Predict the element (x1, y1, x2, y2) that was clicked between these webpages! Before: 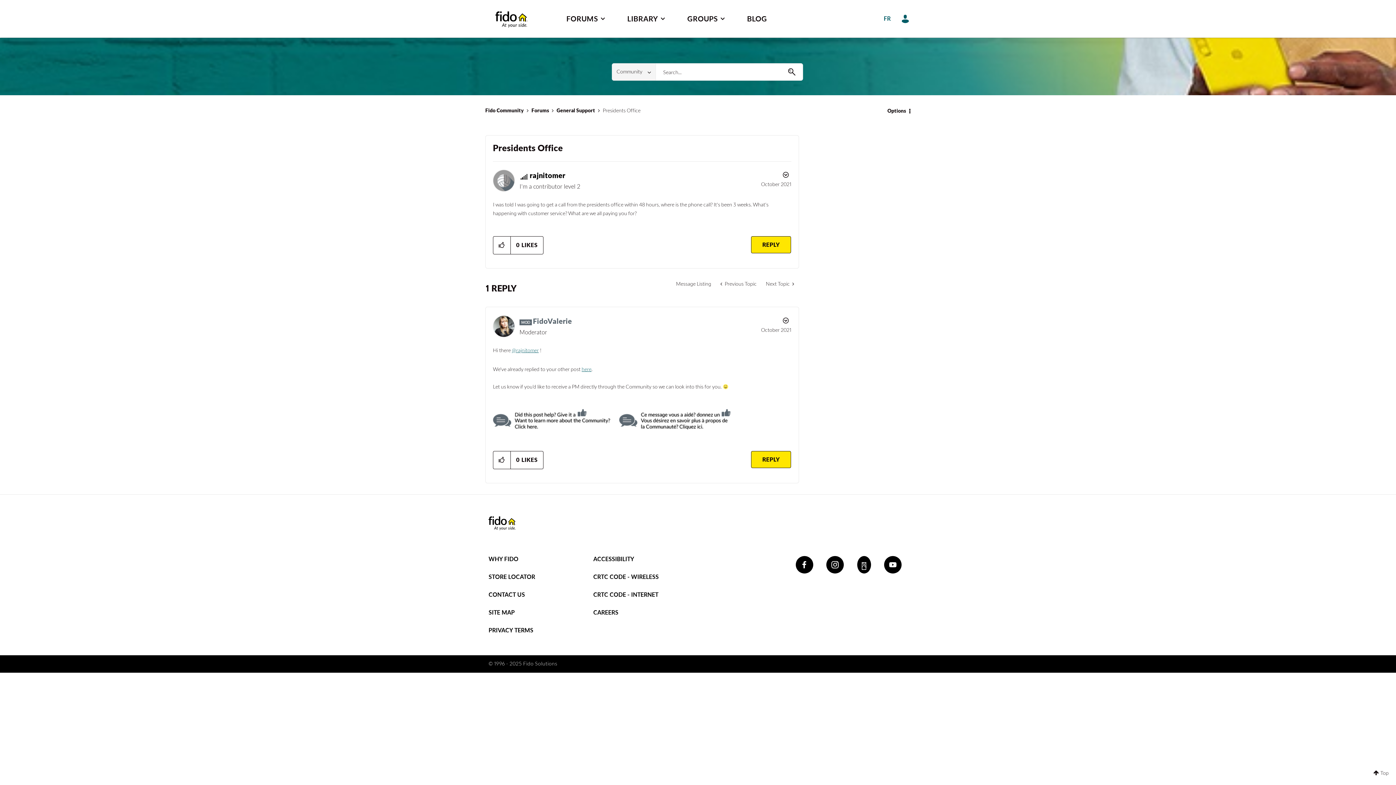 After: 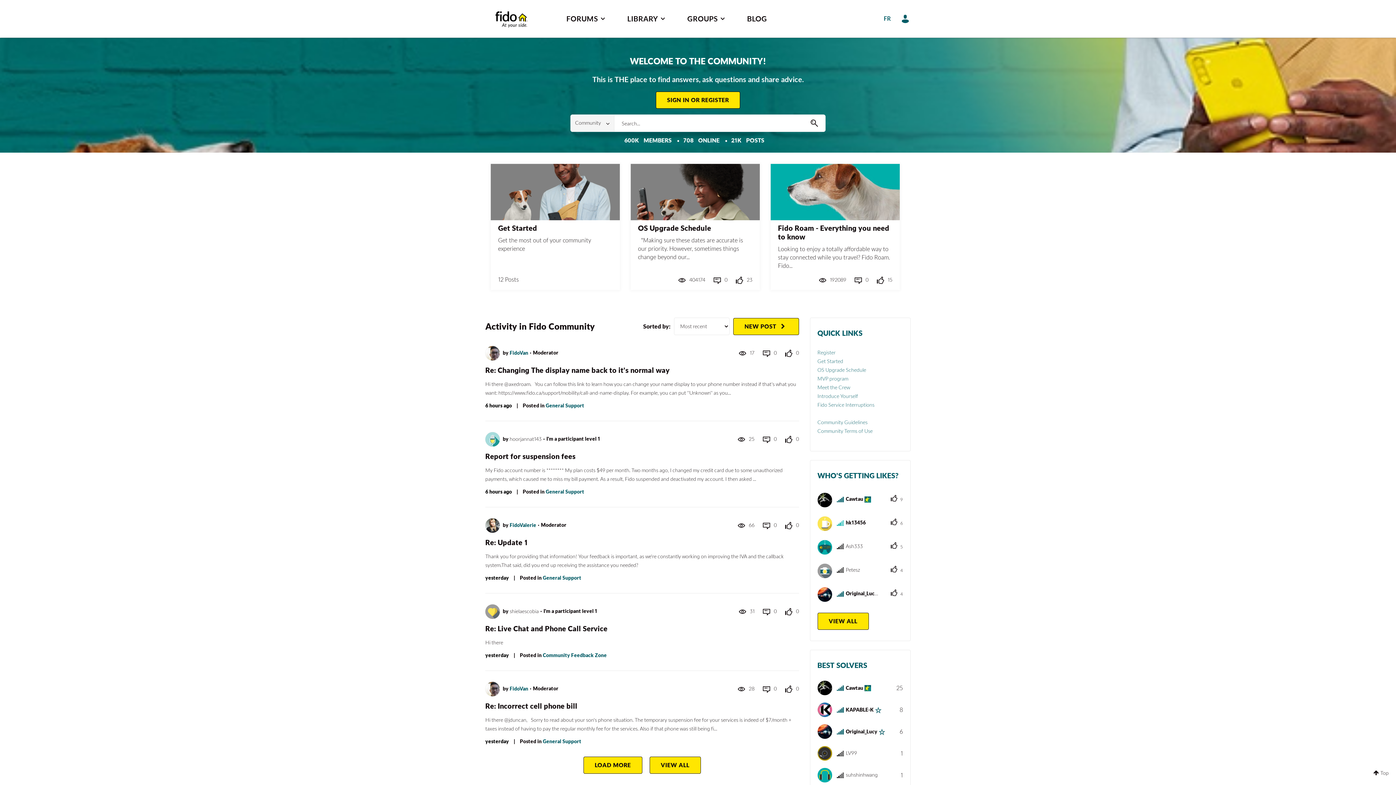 Action: bbox: (480, 10, 543, 27) label: Fido